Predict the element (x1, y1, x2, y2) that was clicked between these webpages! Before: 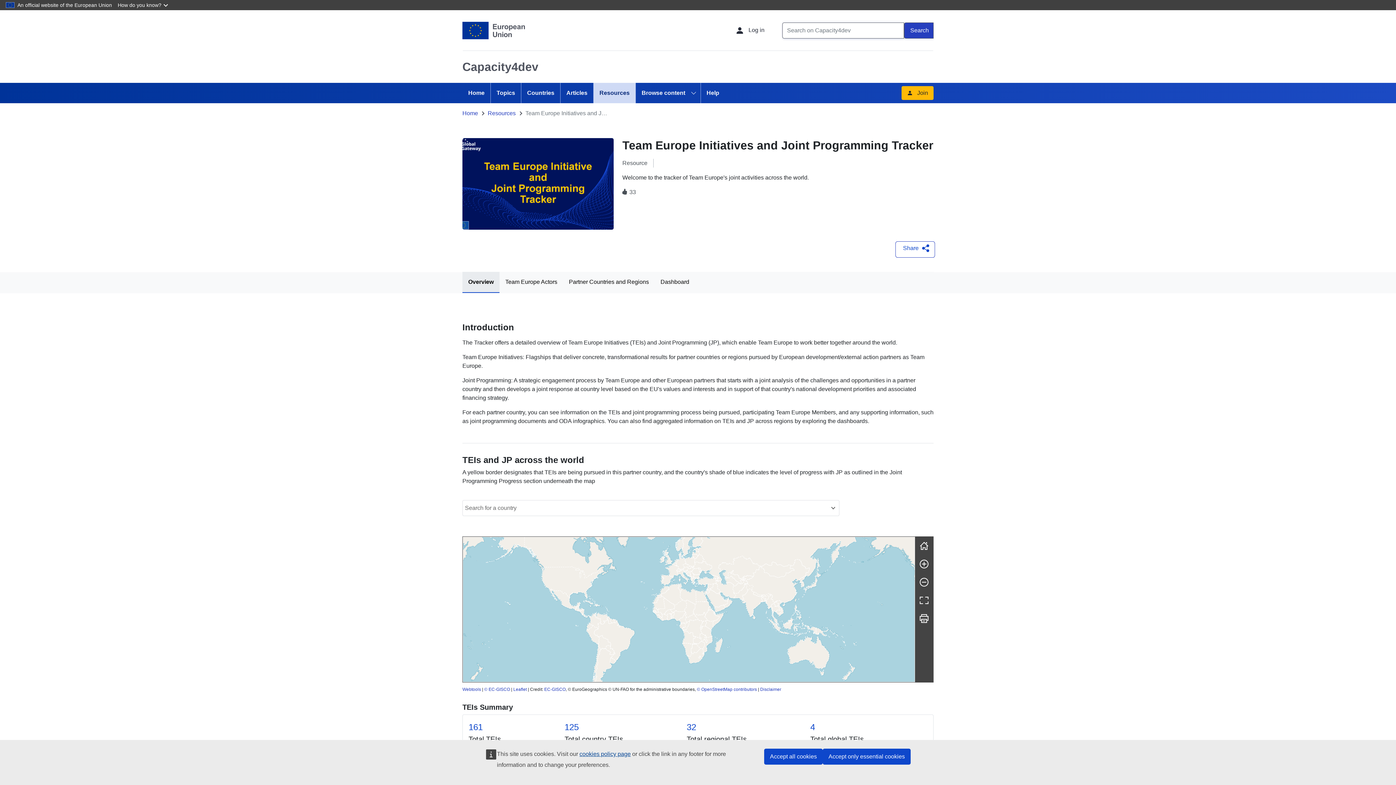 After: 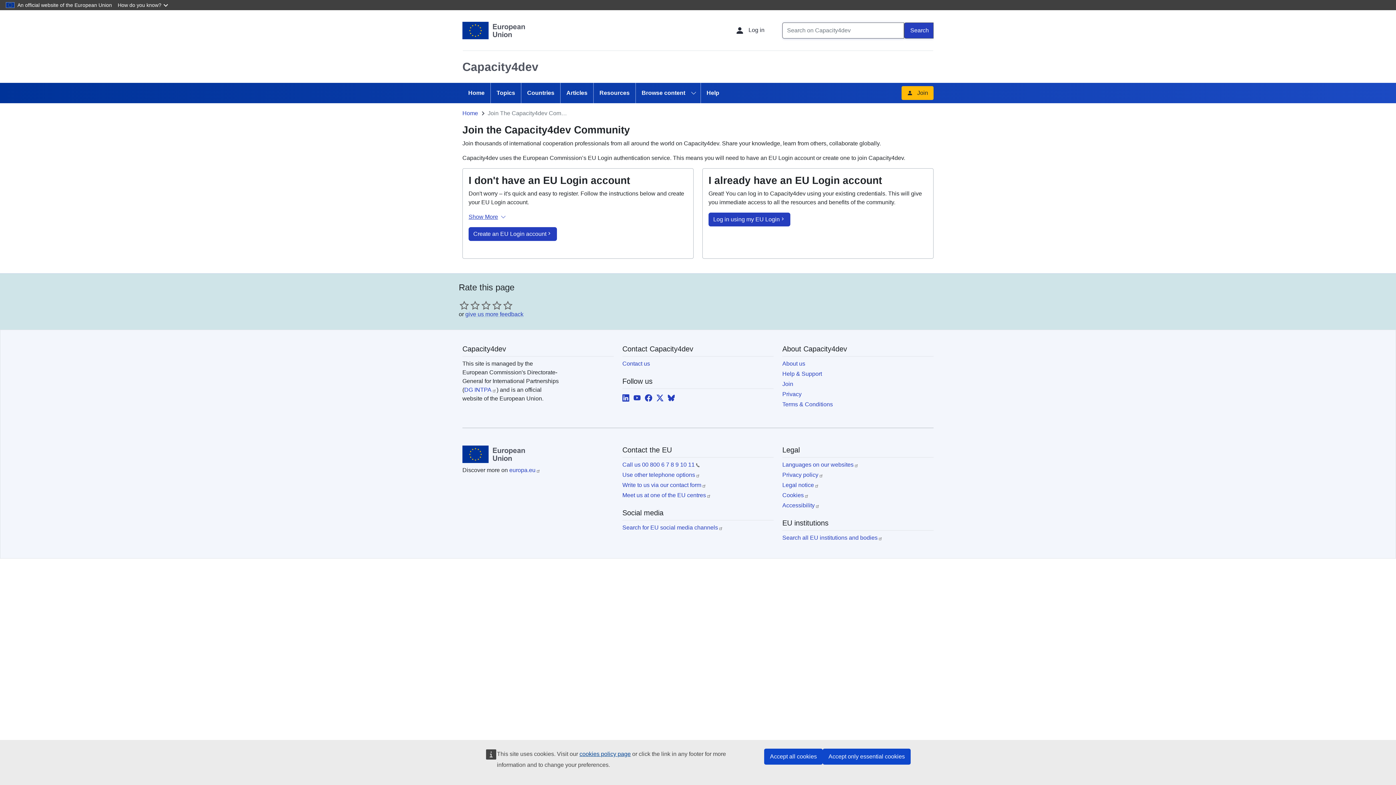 Action: bbox: (901, 86, 933, 100) label: Join